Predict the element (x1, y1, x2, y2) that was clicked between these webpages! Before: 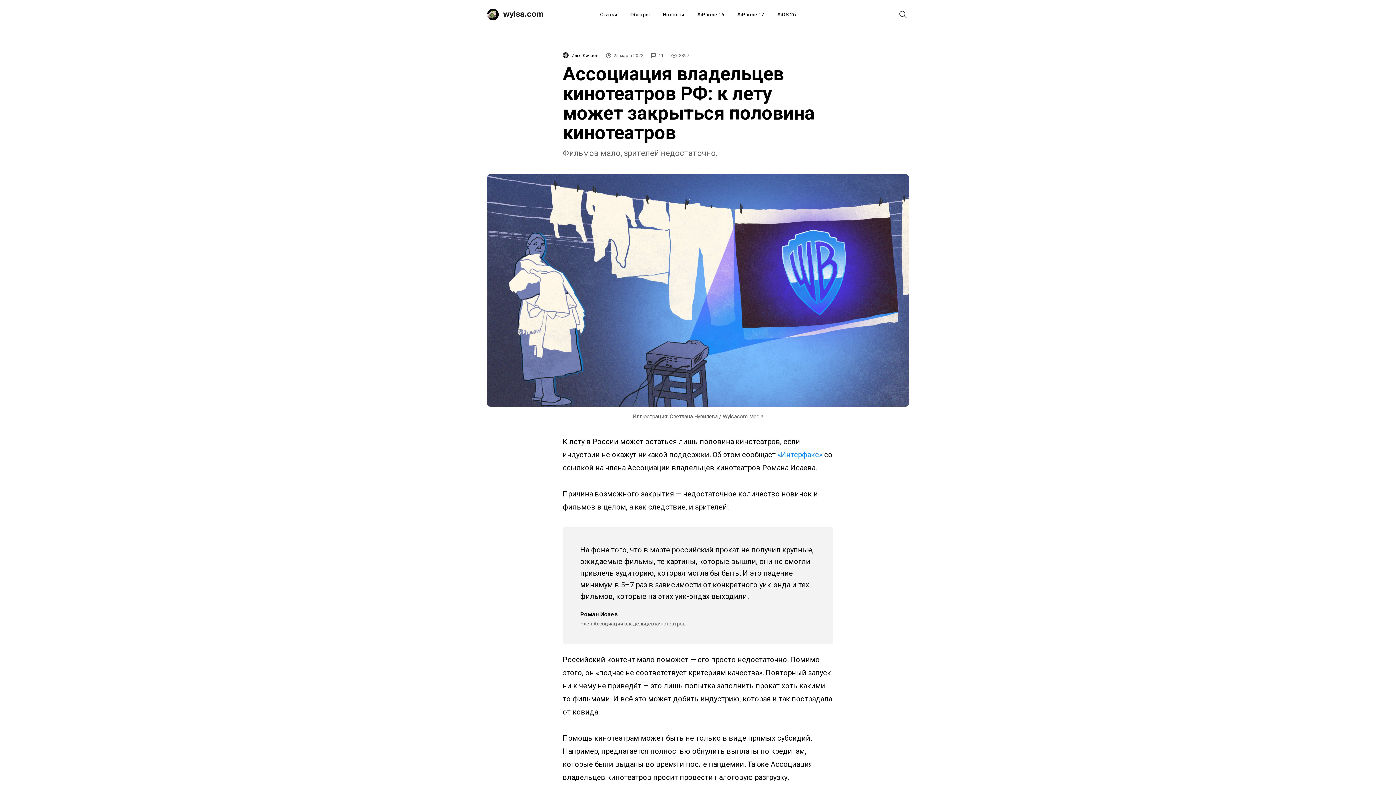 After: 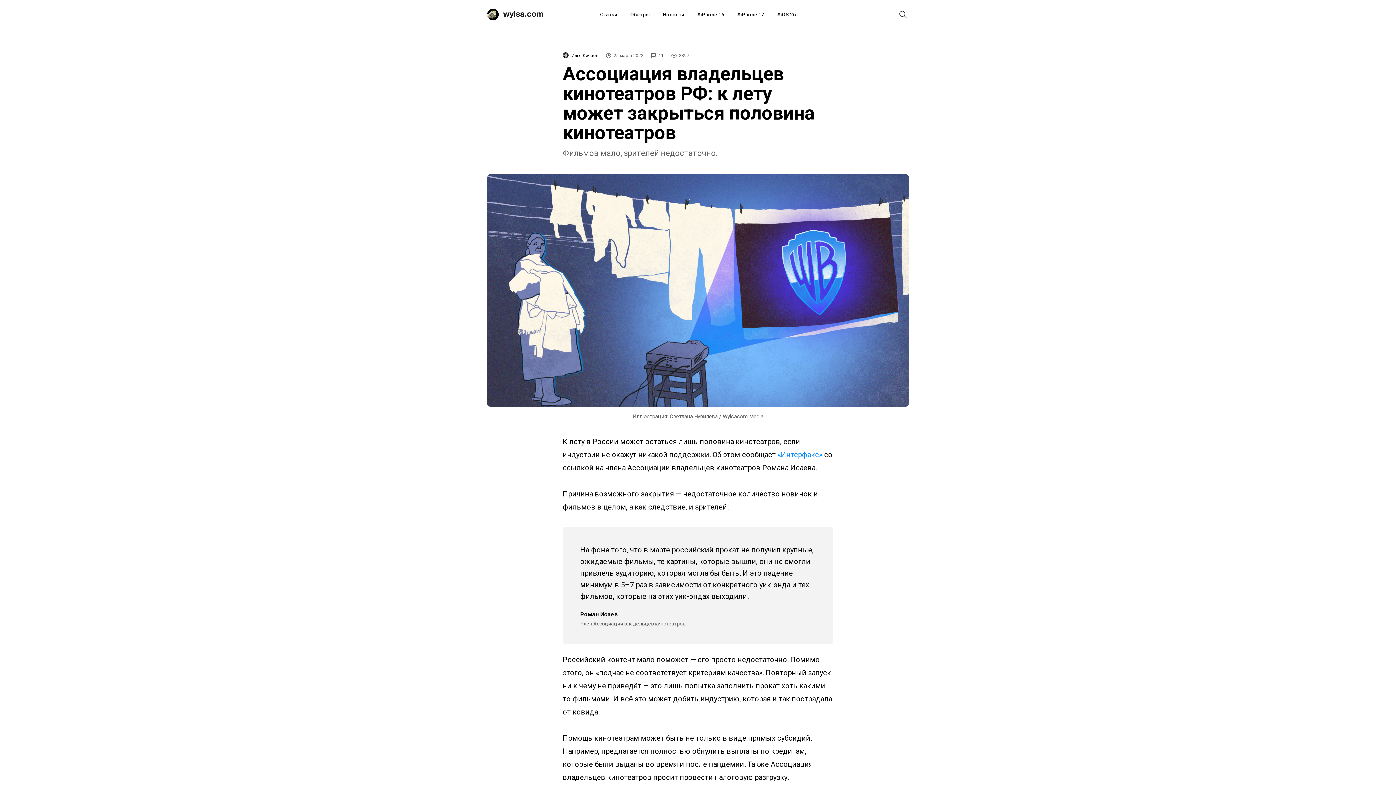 Action: label: 11 bbox: (658, 53, 664, 58)